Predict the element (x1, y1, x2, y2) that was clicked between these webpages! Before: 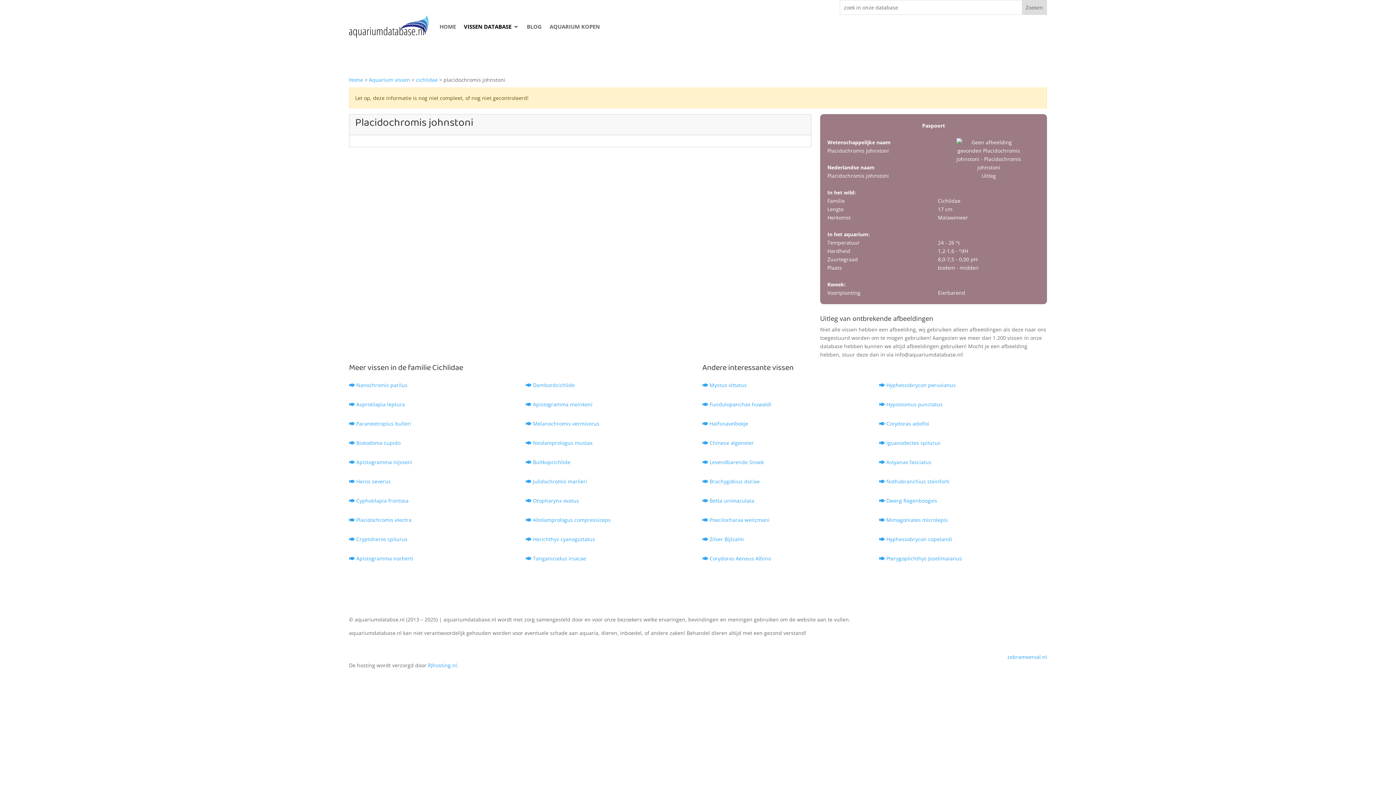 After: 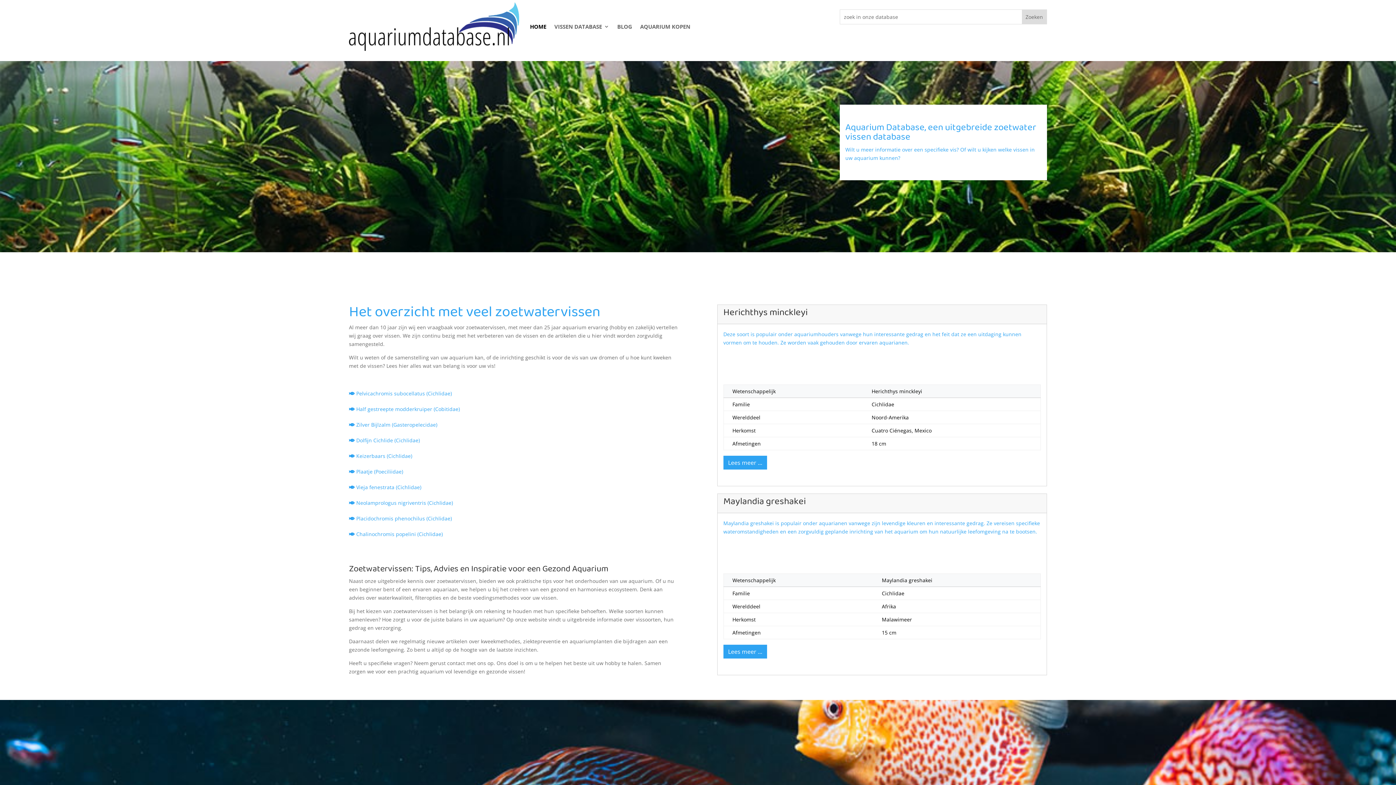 Action: bbox: (349, 15, 428, 37)